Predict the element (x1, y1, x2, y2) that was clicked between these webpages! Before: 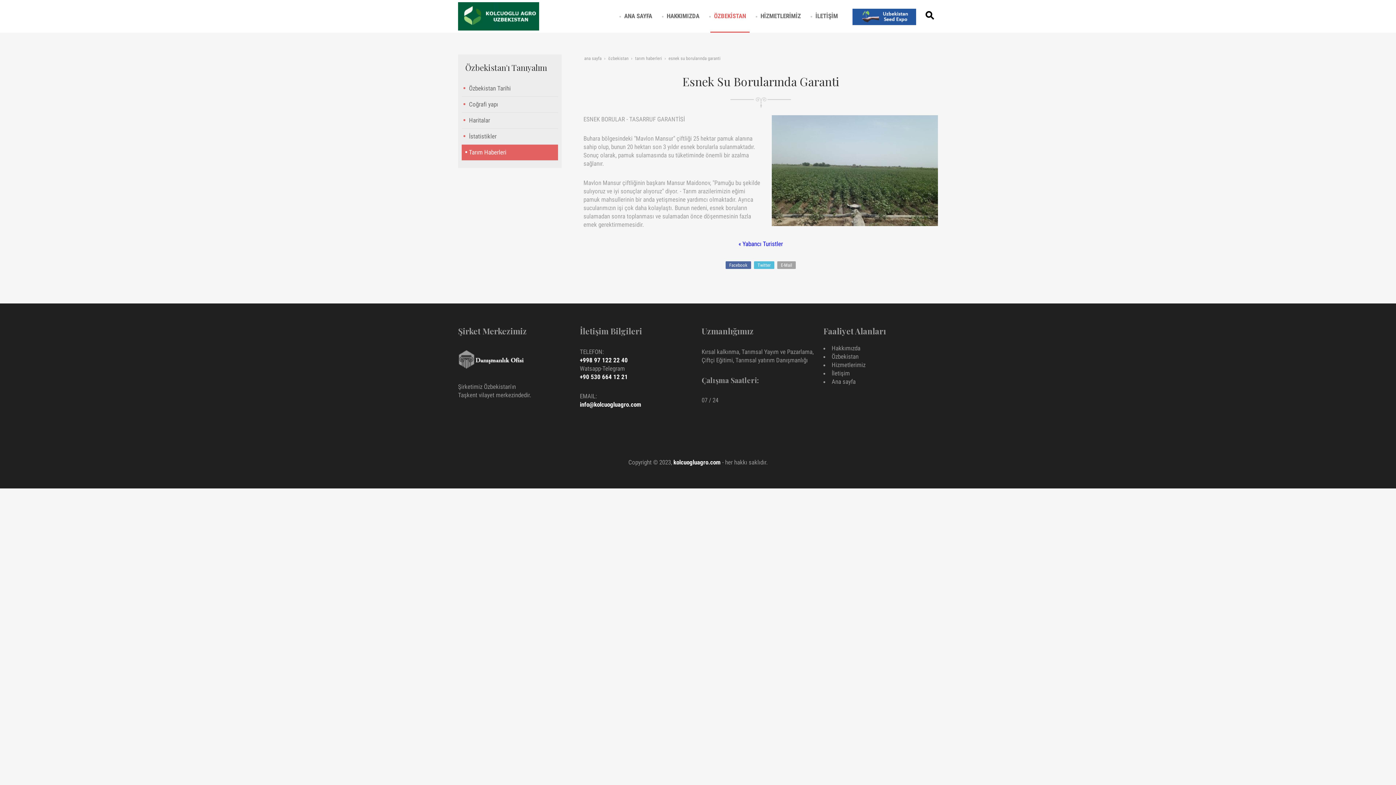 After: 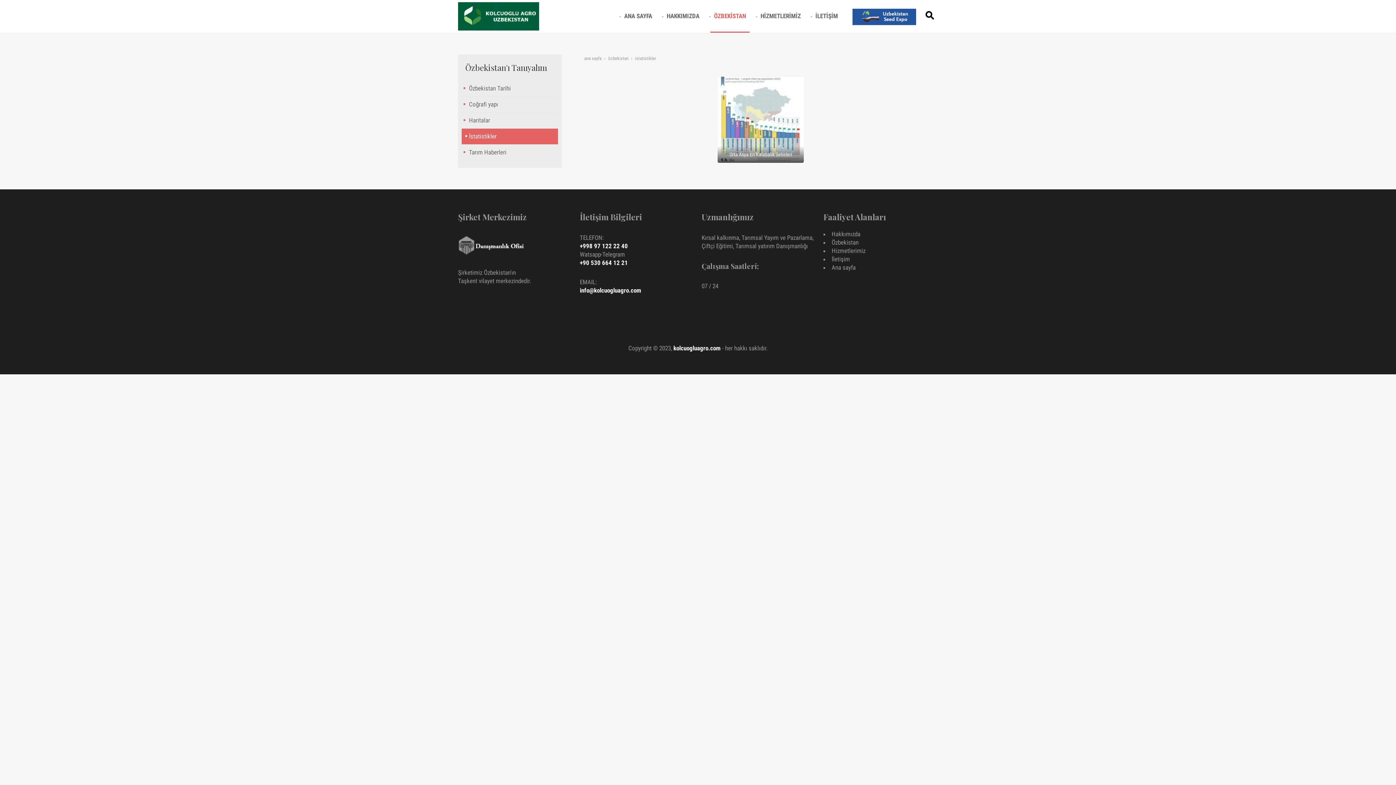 Action: label: İstatistikler bbox: (461, 128, 558, 144)